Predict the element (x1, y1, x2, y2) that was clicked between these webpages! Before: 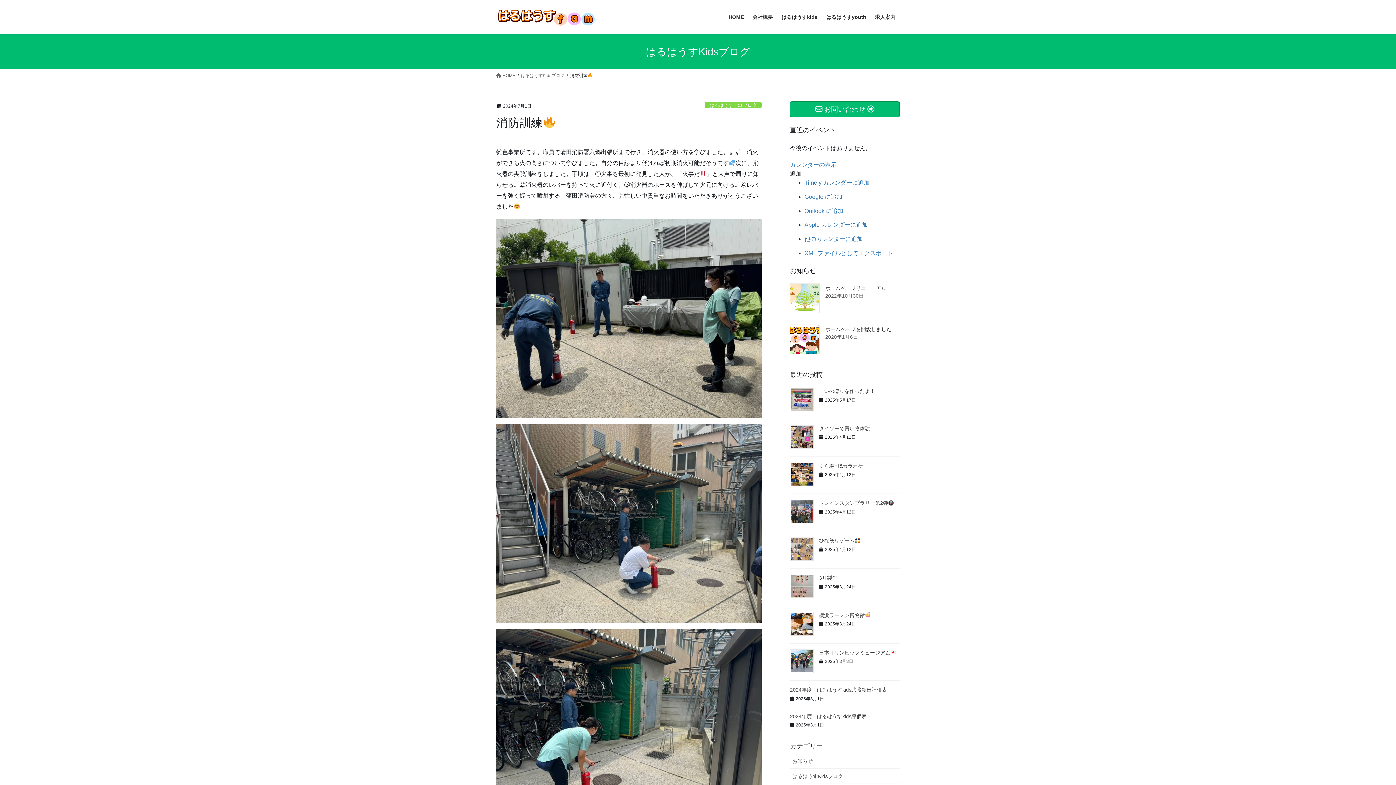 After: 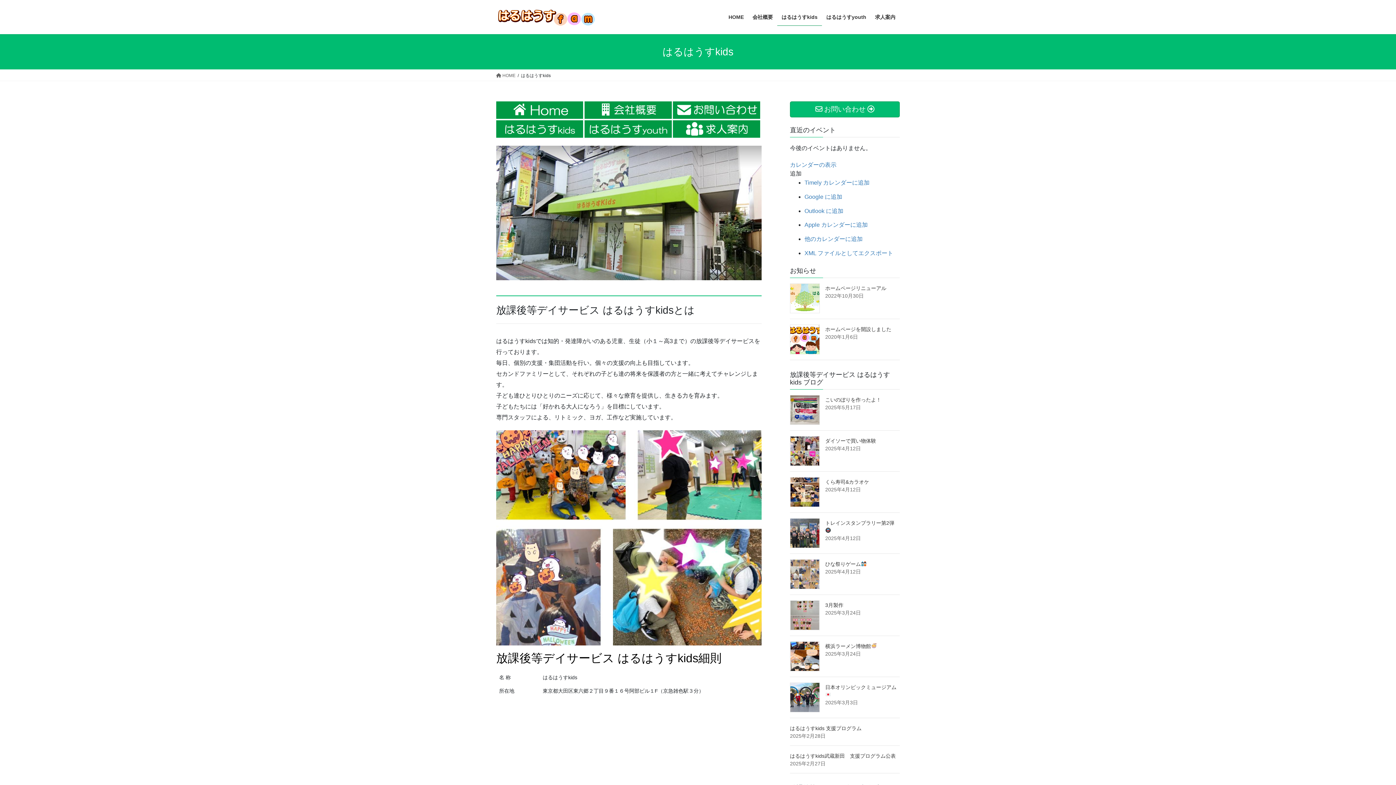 Action: label: はるはうすkids bbox: (777, 8, 822, 25)